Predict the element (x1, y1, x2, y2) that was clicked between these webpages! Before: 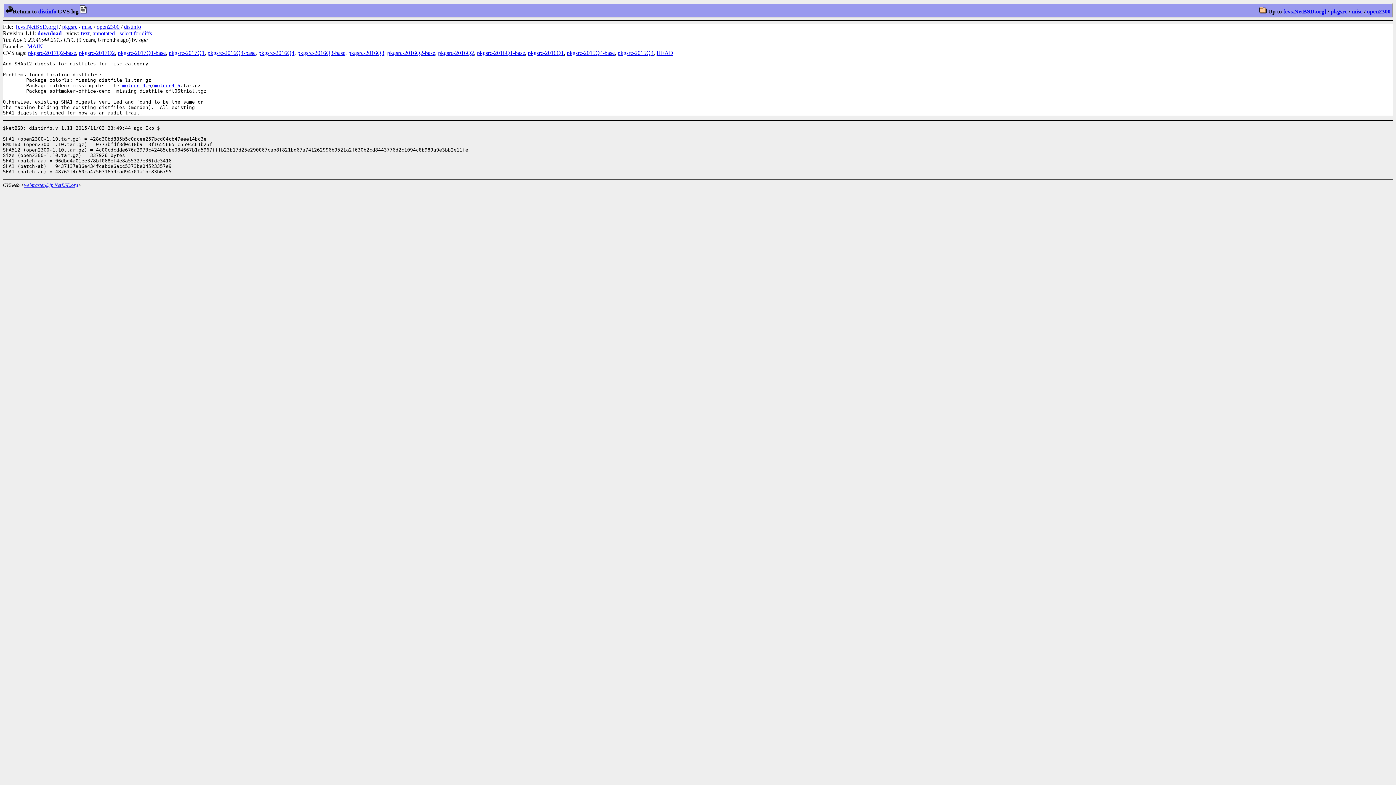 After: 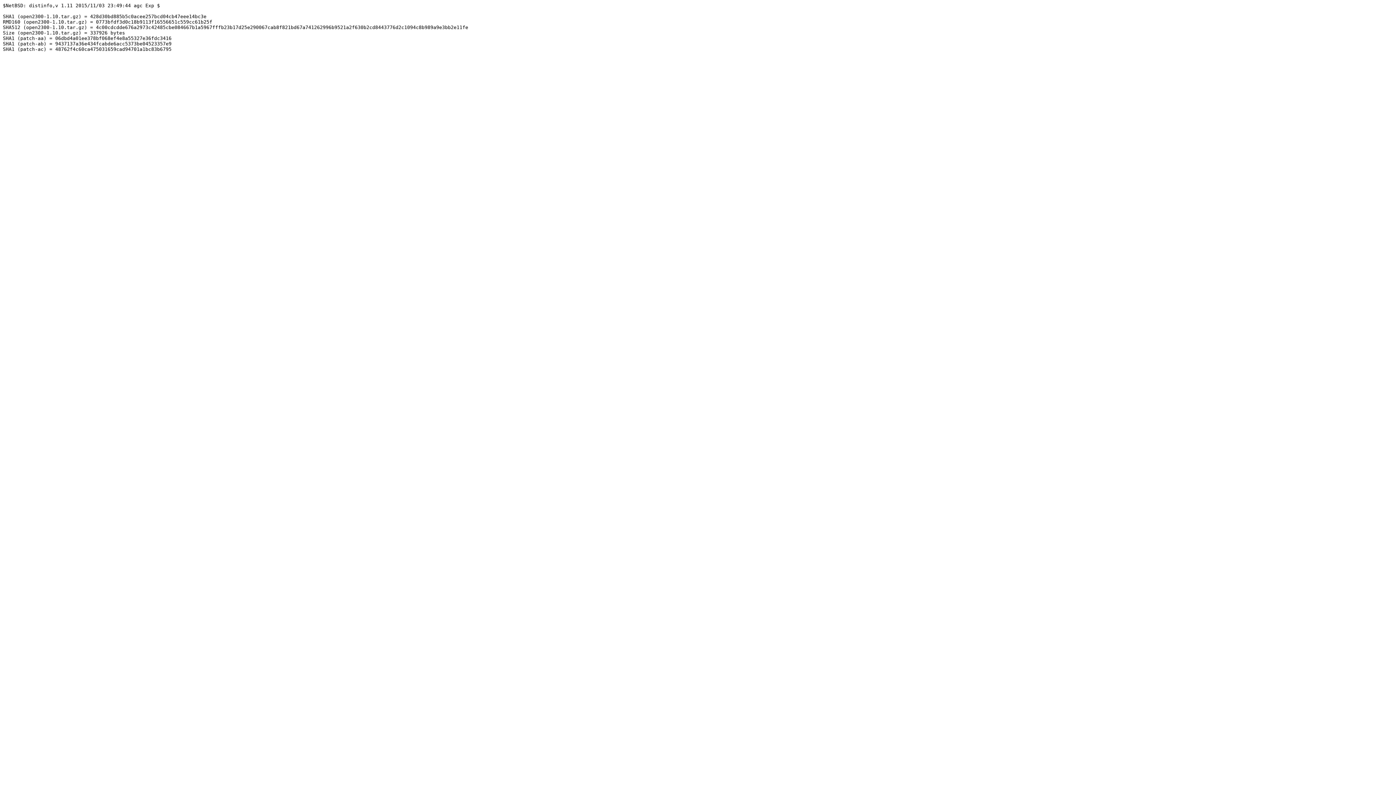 Action: label: text bbox: (80, 30, 89, 36)